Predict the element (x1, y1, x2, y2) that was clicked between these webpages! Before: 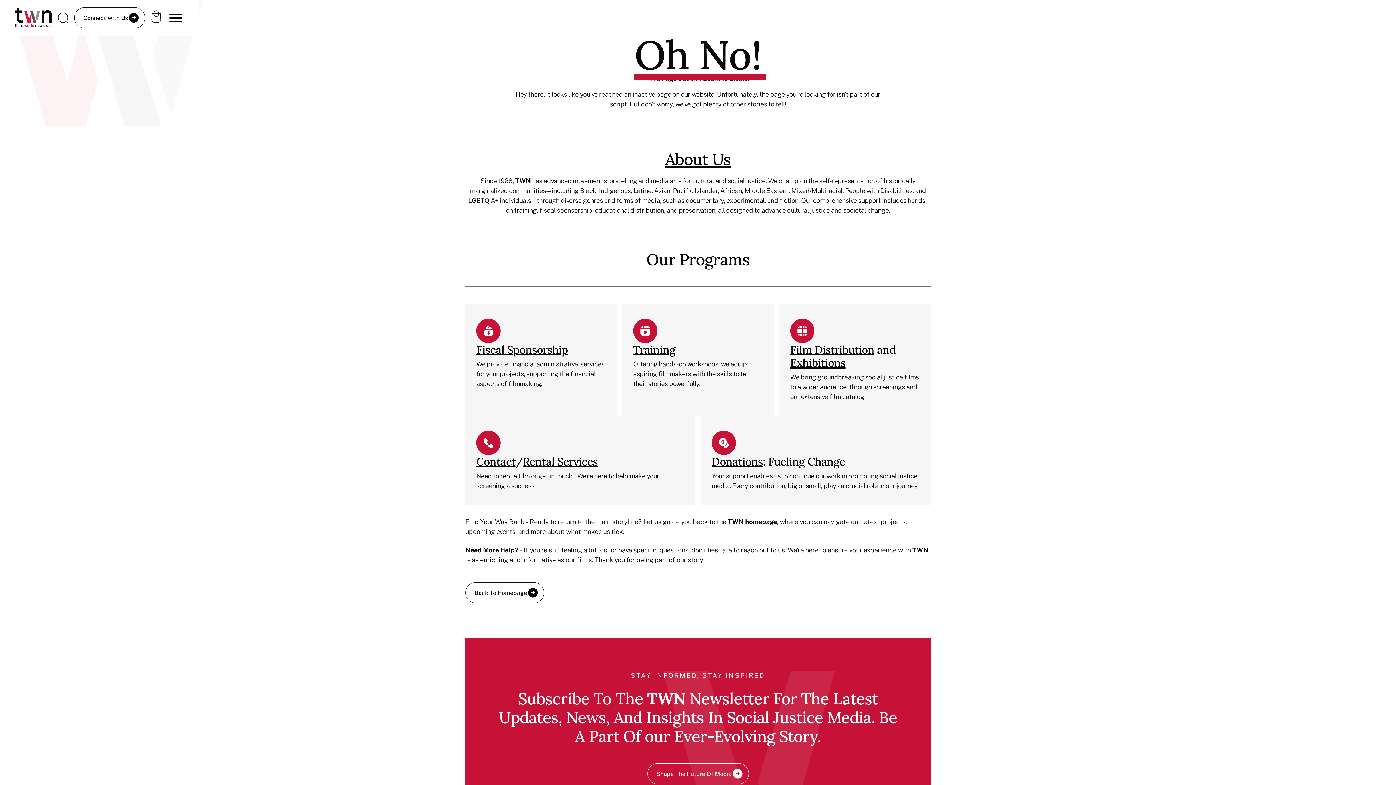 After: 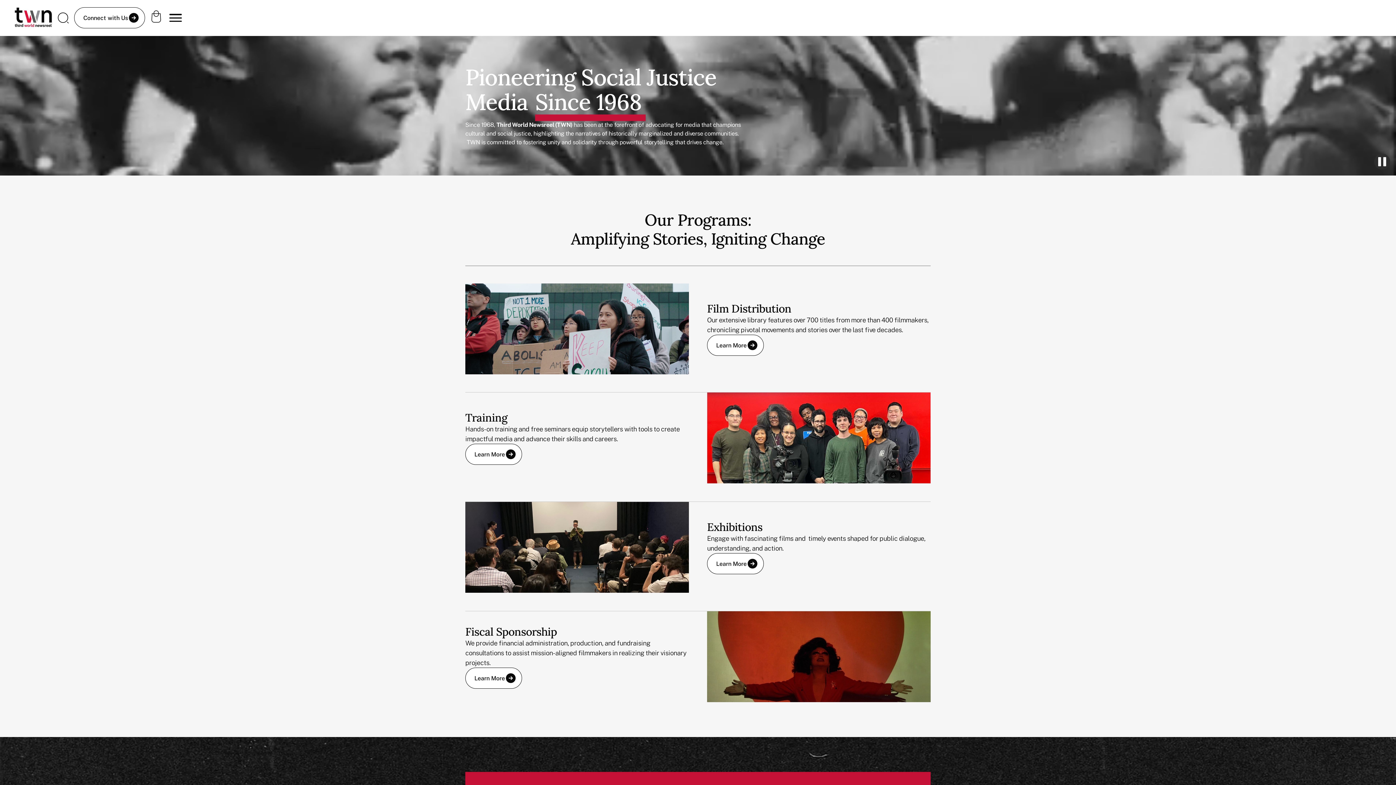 Action: bbox: (14, 7, 52, 28) label: home